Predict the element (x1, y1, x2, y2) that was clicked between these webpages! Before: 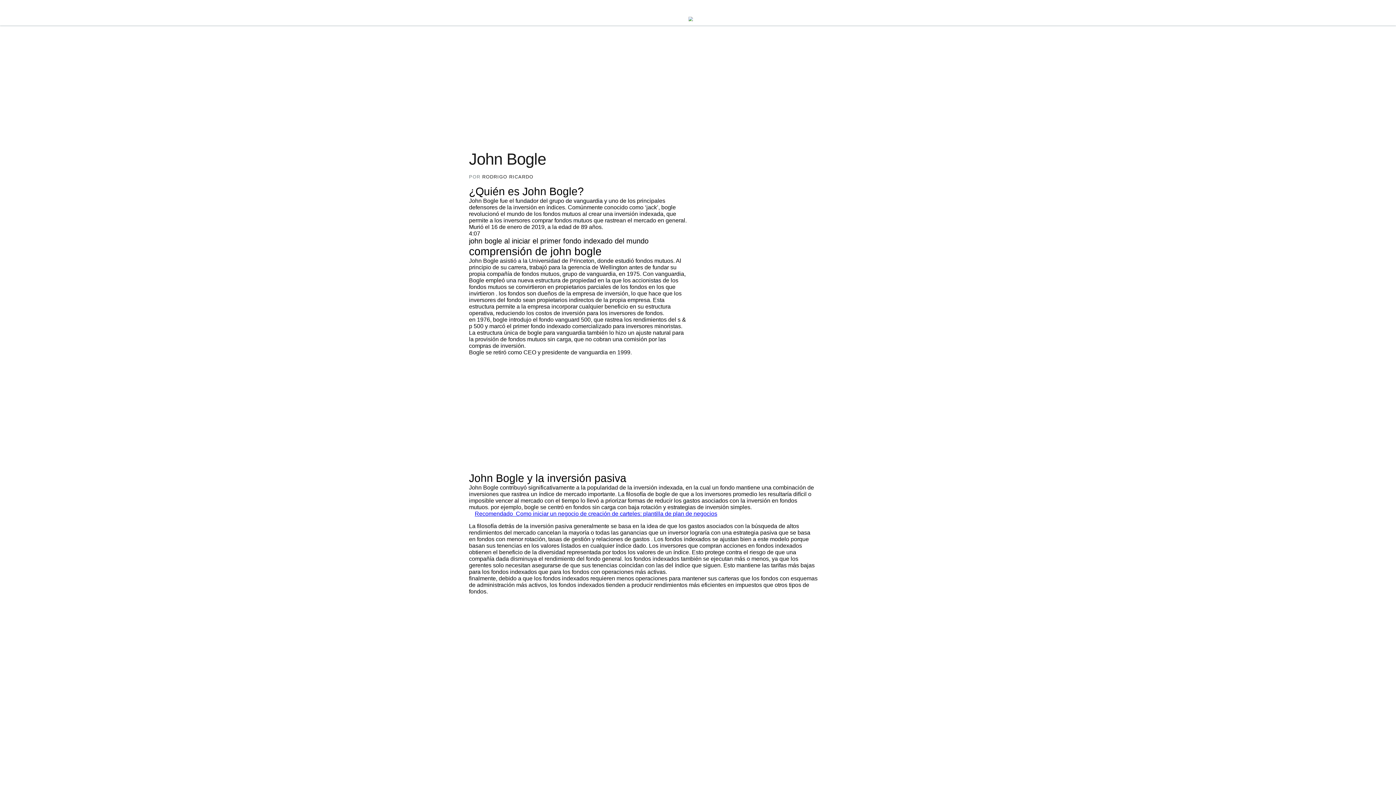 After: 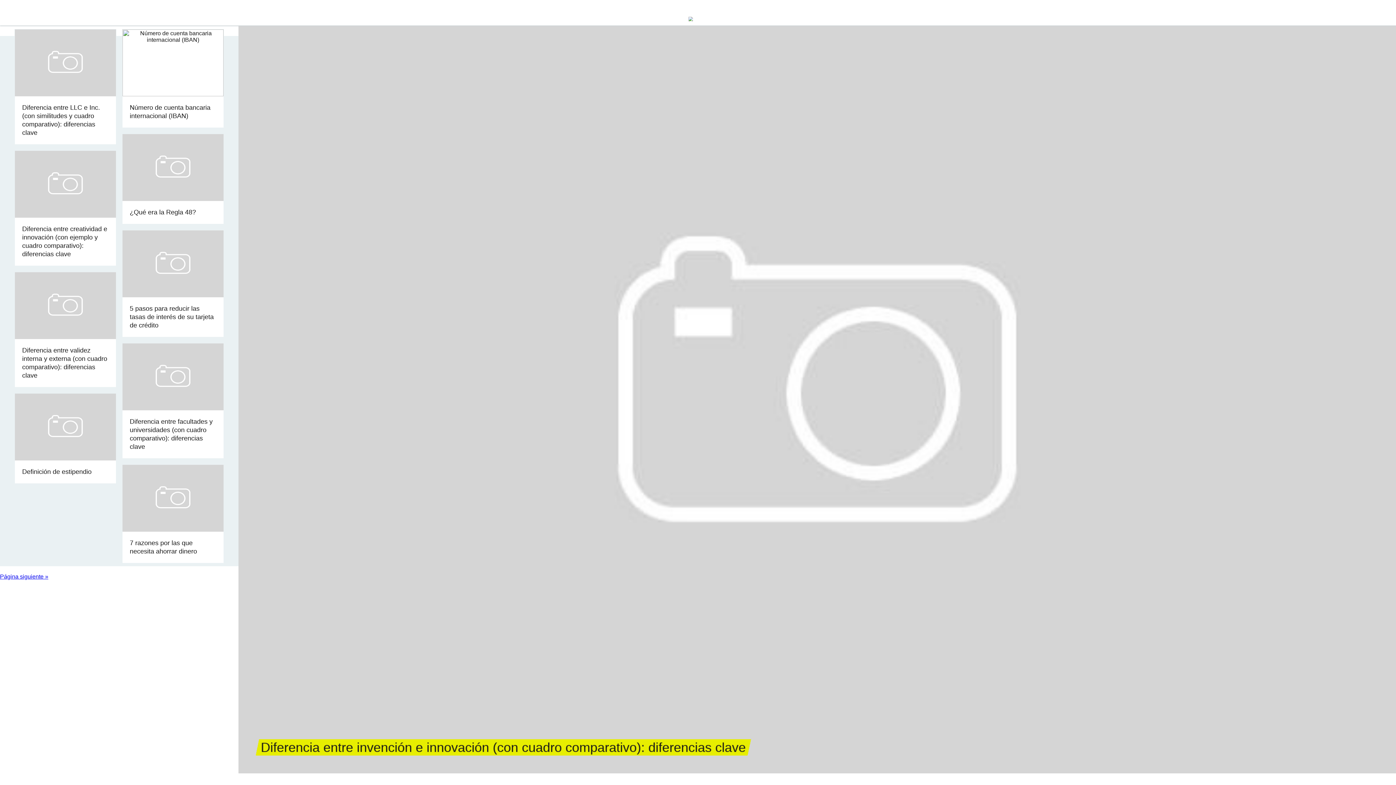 Action: bbox: (627, 4, 754, 21)